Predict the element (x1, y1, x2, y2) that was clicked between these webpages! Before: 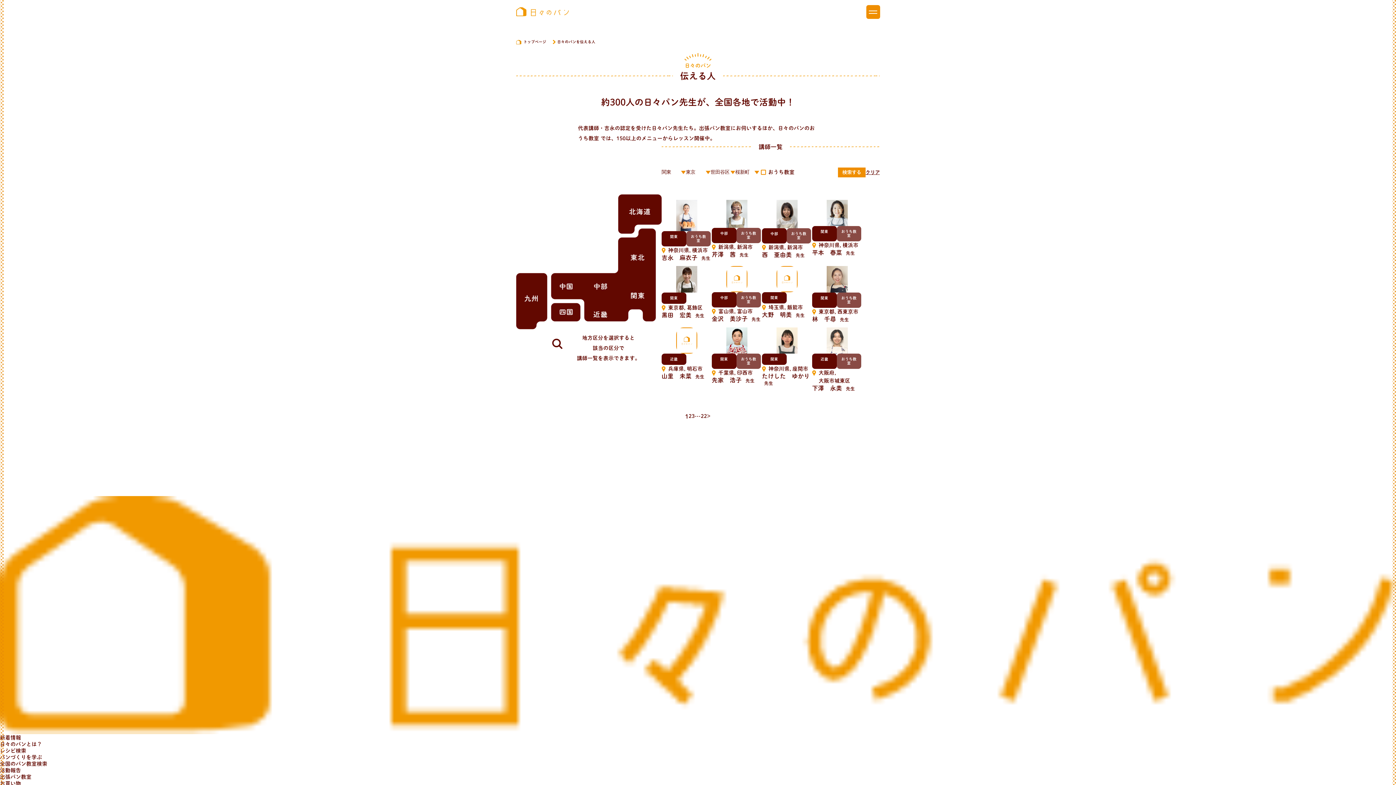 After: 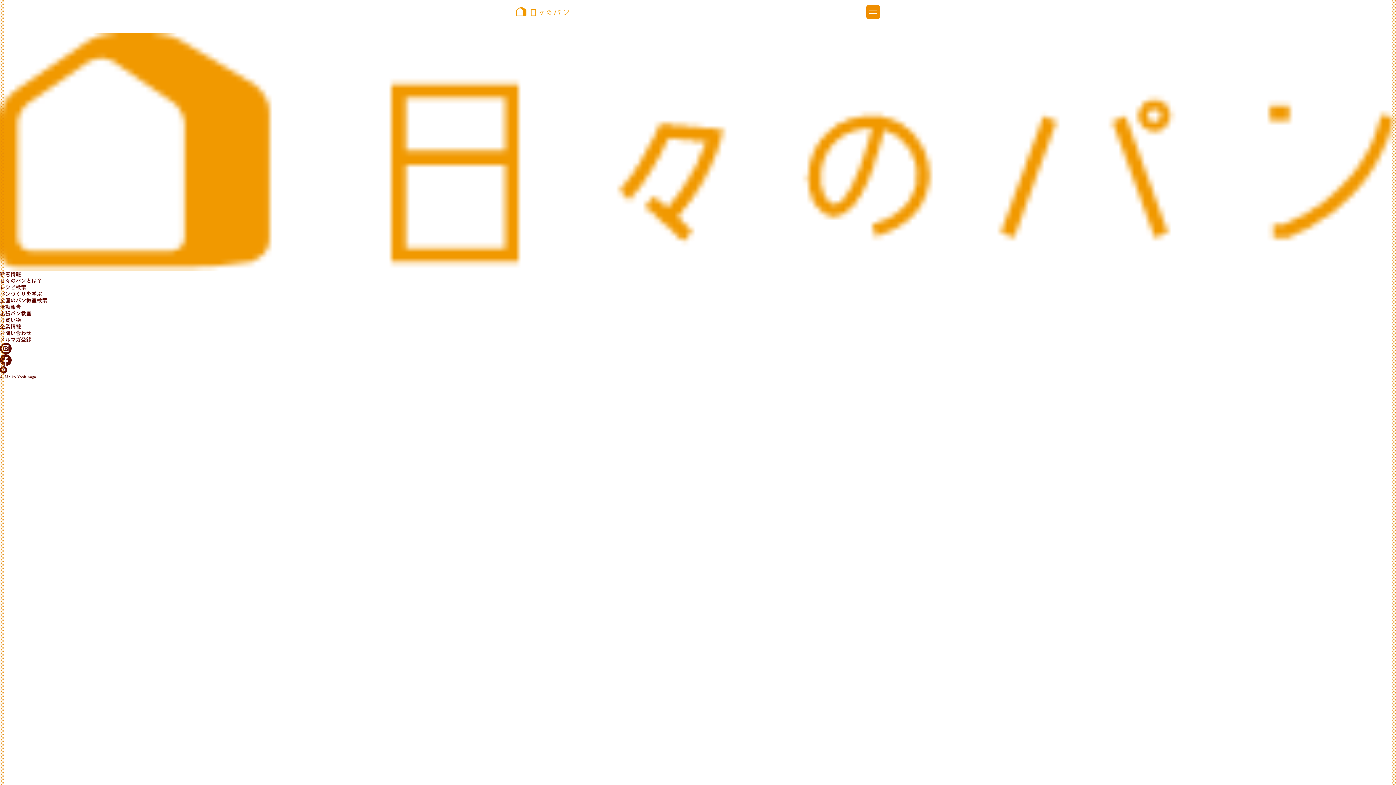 Action: bbox: (700, 413, 707, 420) label: 22